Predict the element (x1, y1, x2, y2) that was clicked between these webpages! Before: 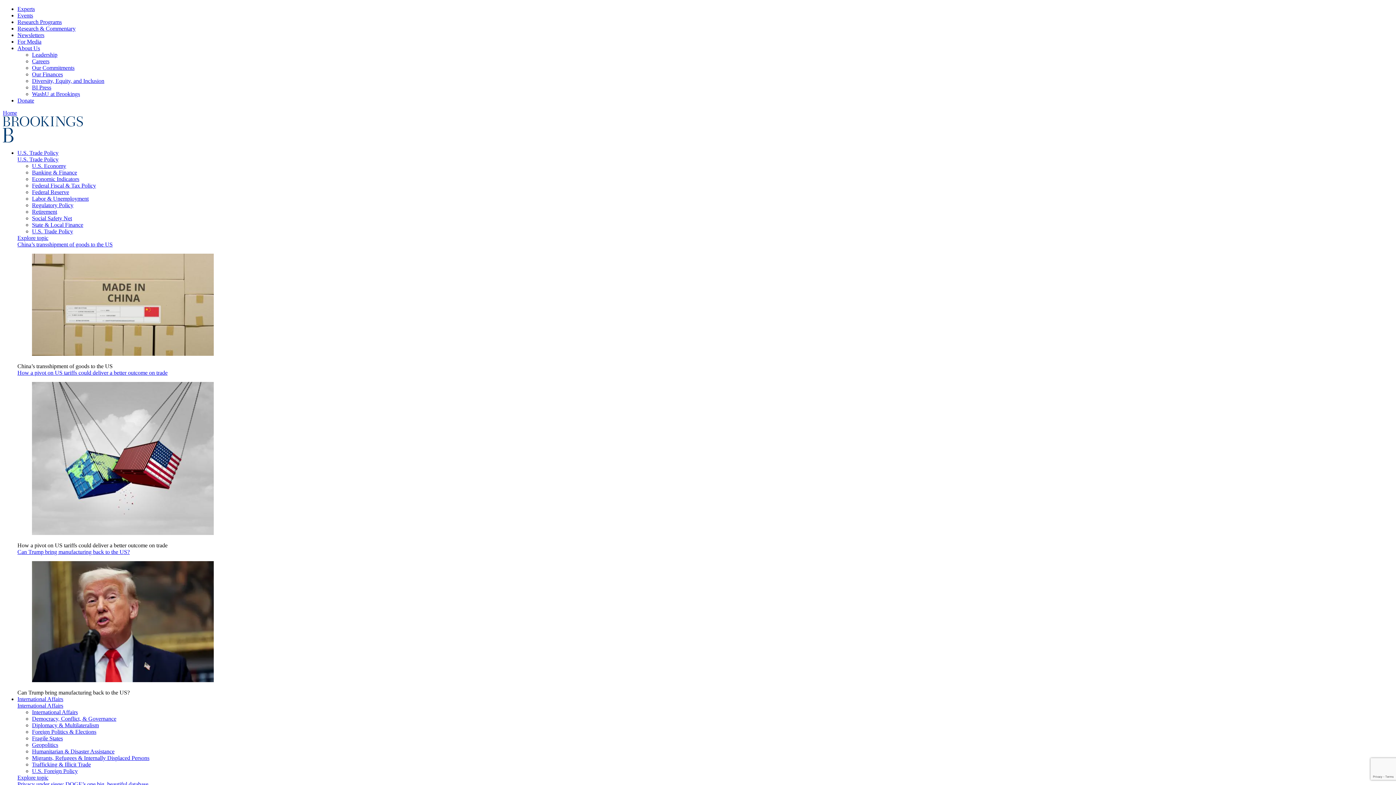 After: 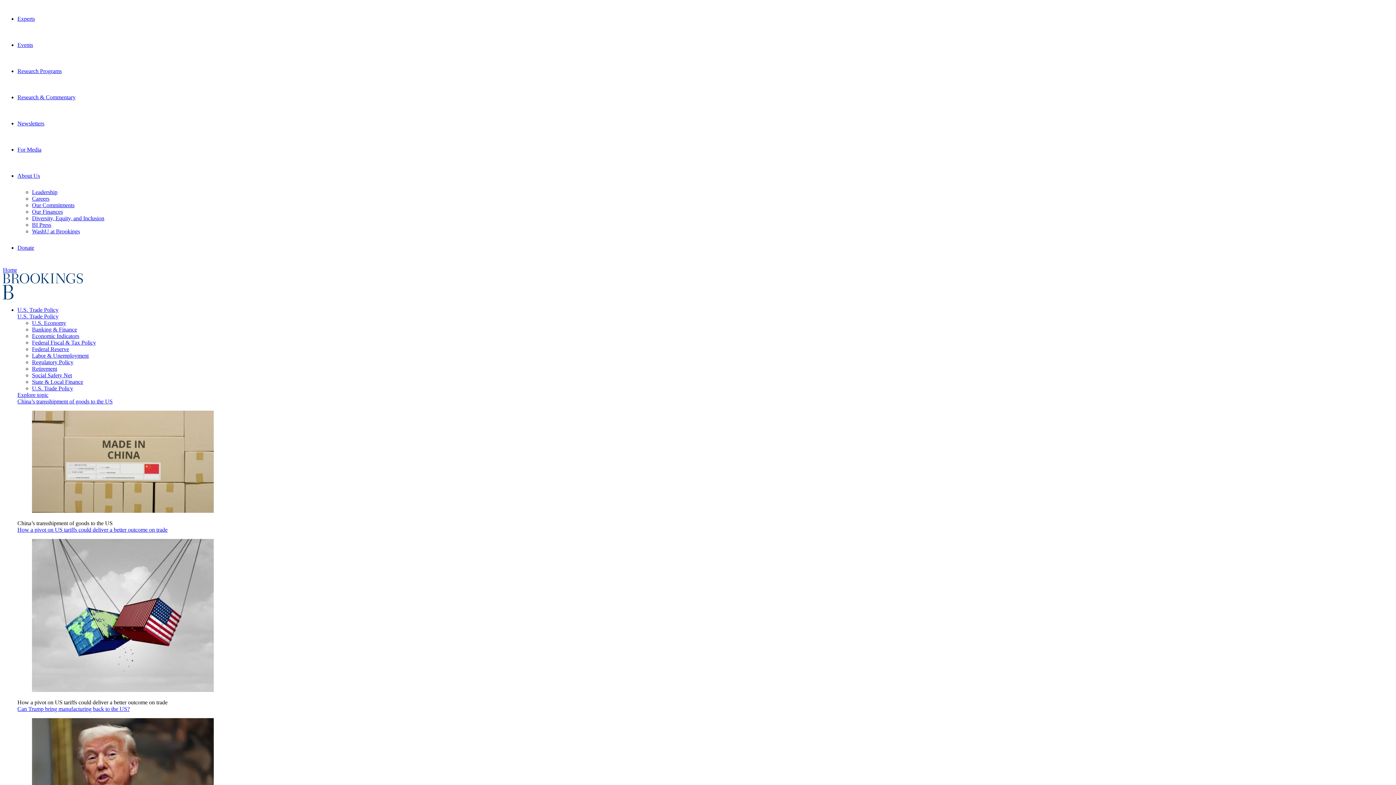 Action: label: Foreign Politics & Elections bbox: (32, 729, 96, 735)